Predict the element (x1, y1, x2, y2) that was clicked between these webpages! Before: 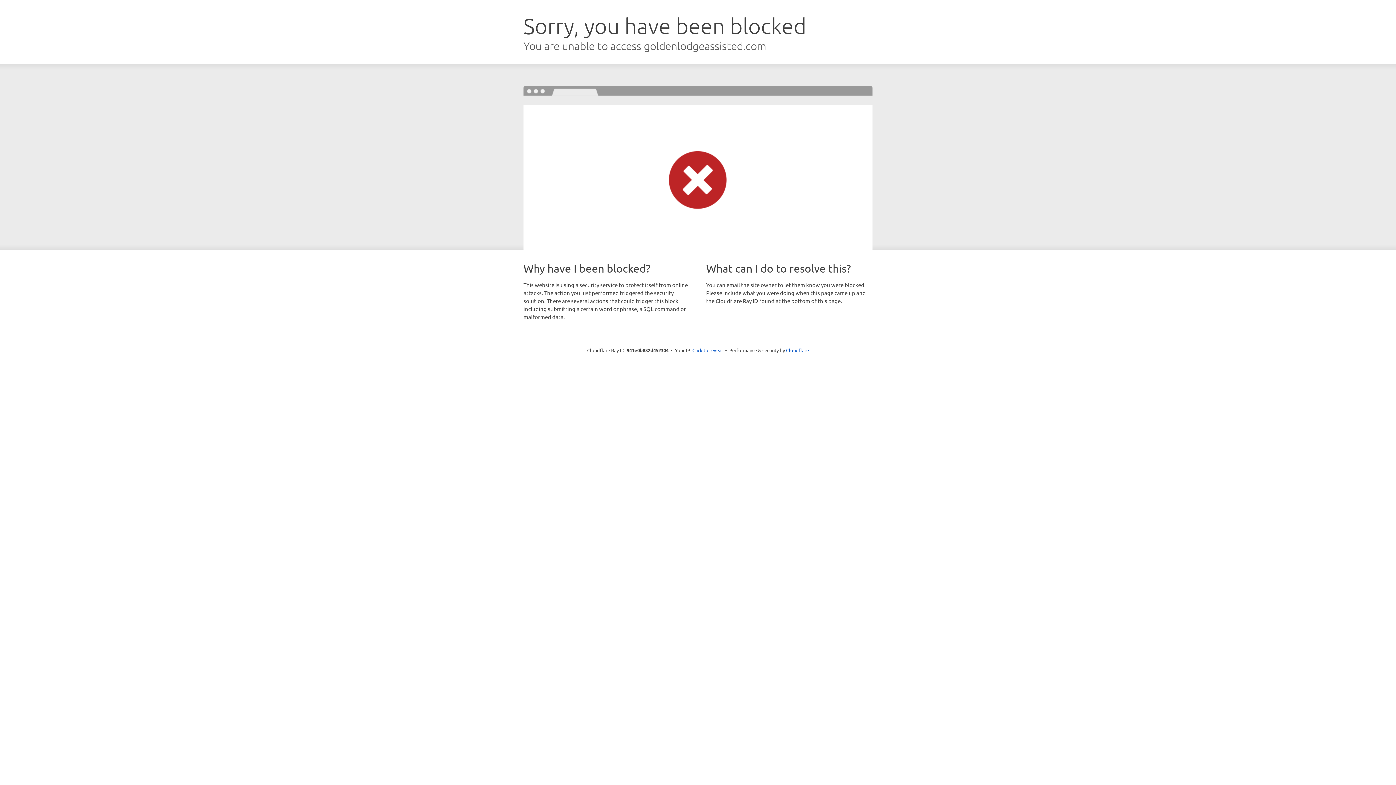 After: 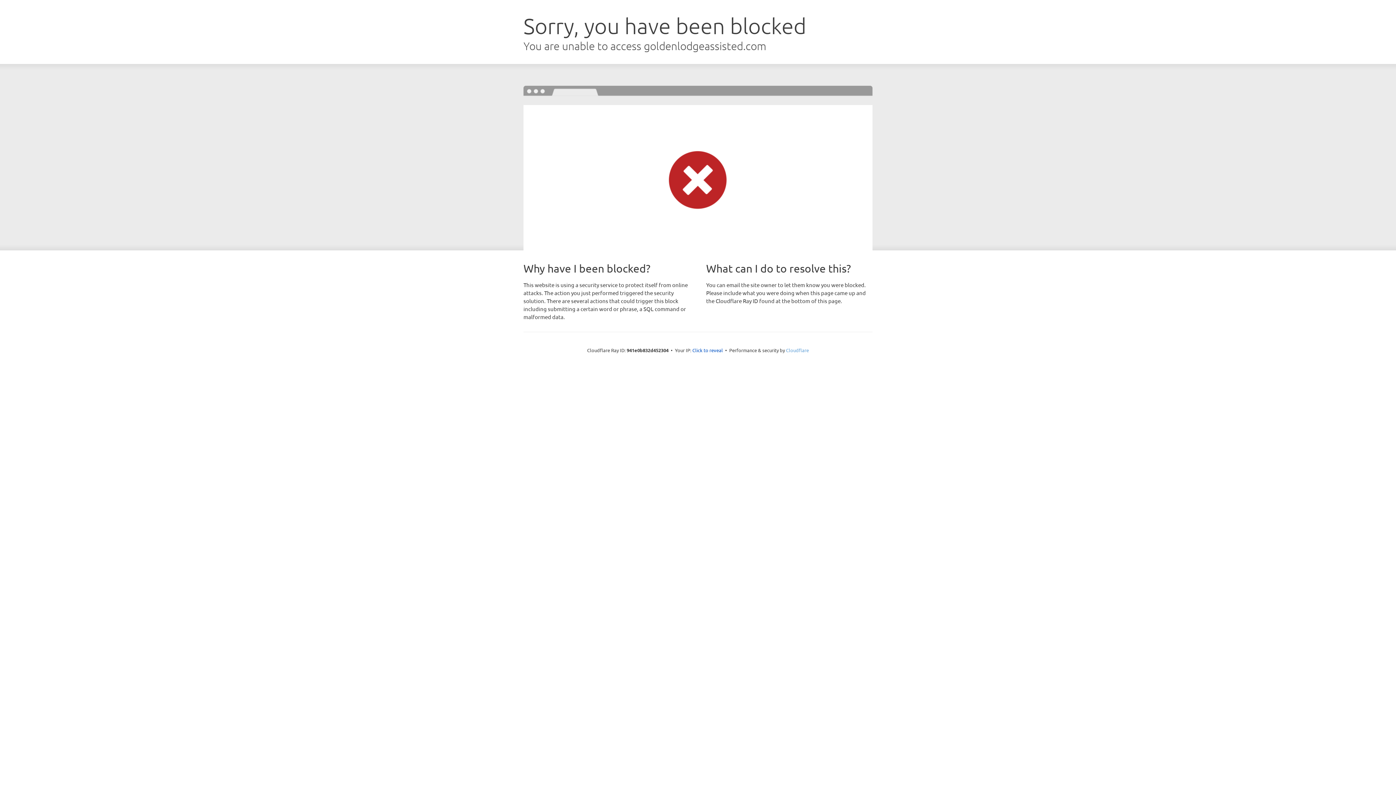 Action: bbox: (786, 347, 809, 353) label: Cloudflare